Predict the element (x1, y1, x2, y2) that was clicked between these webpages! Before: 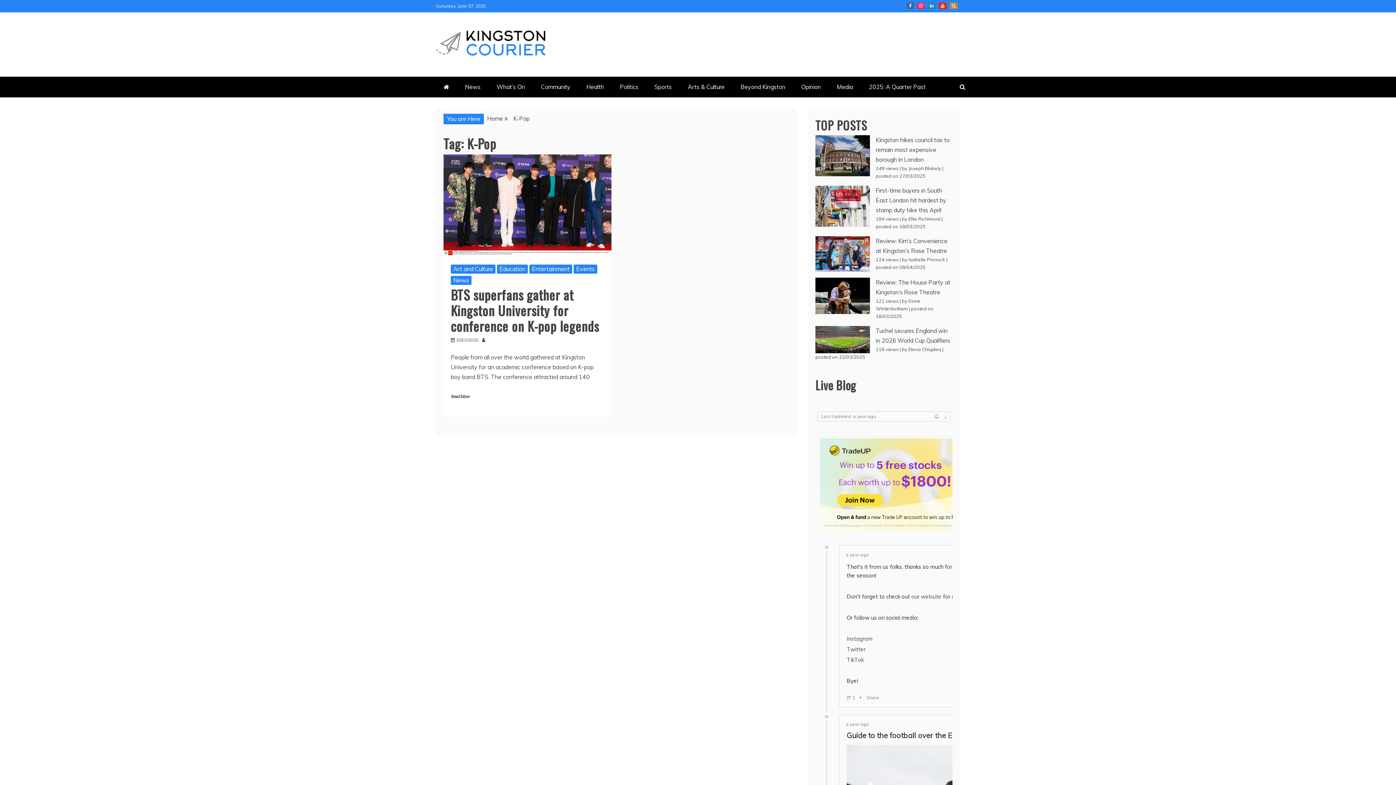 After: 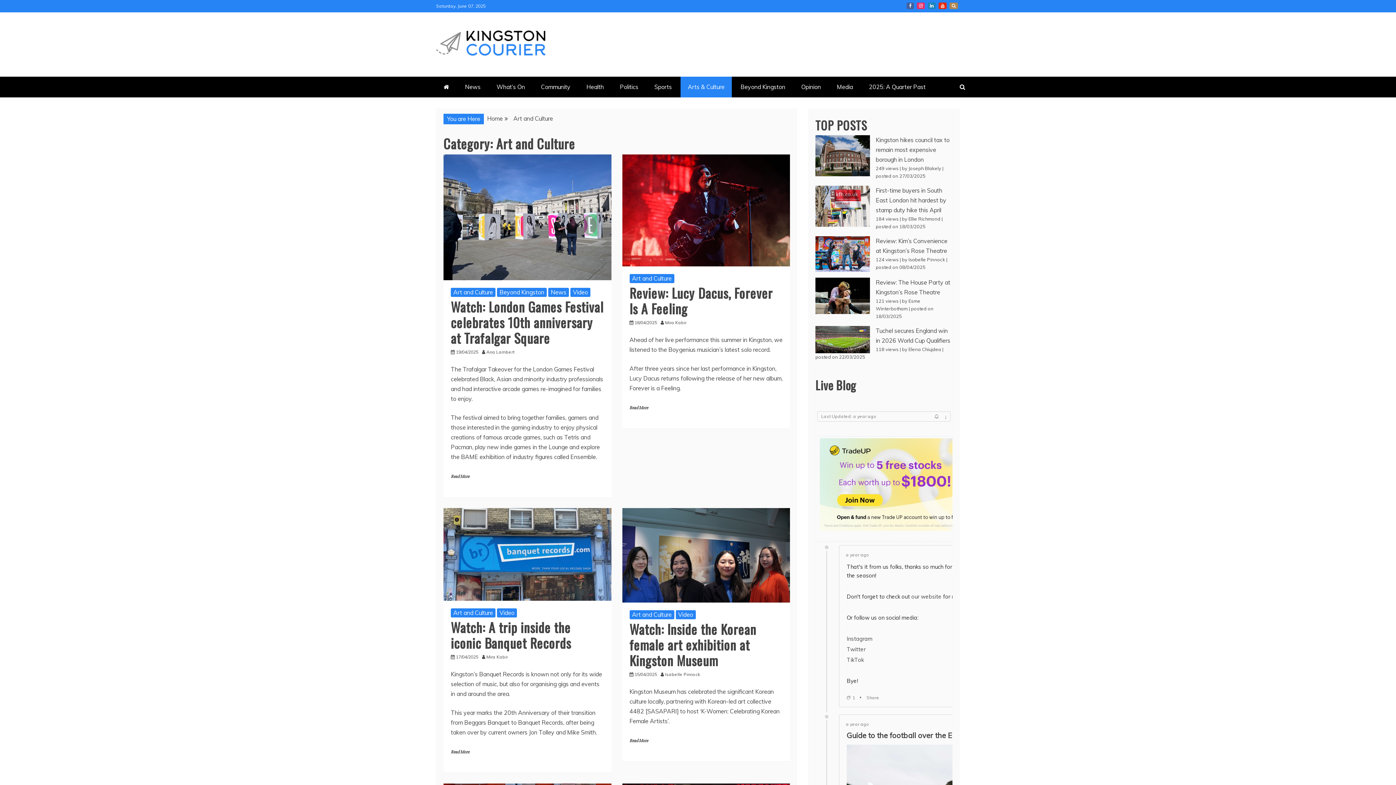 Action: bbox: (680, 76, 732, 97) label: Arts & Culture